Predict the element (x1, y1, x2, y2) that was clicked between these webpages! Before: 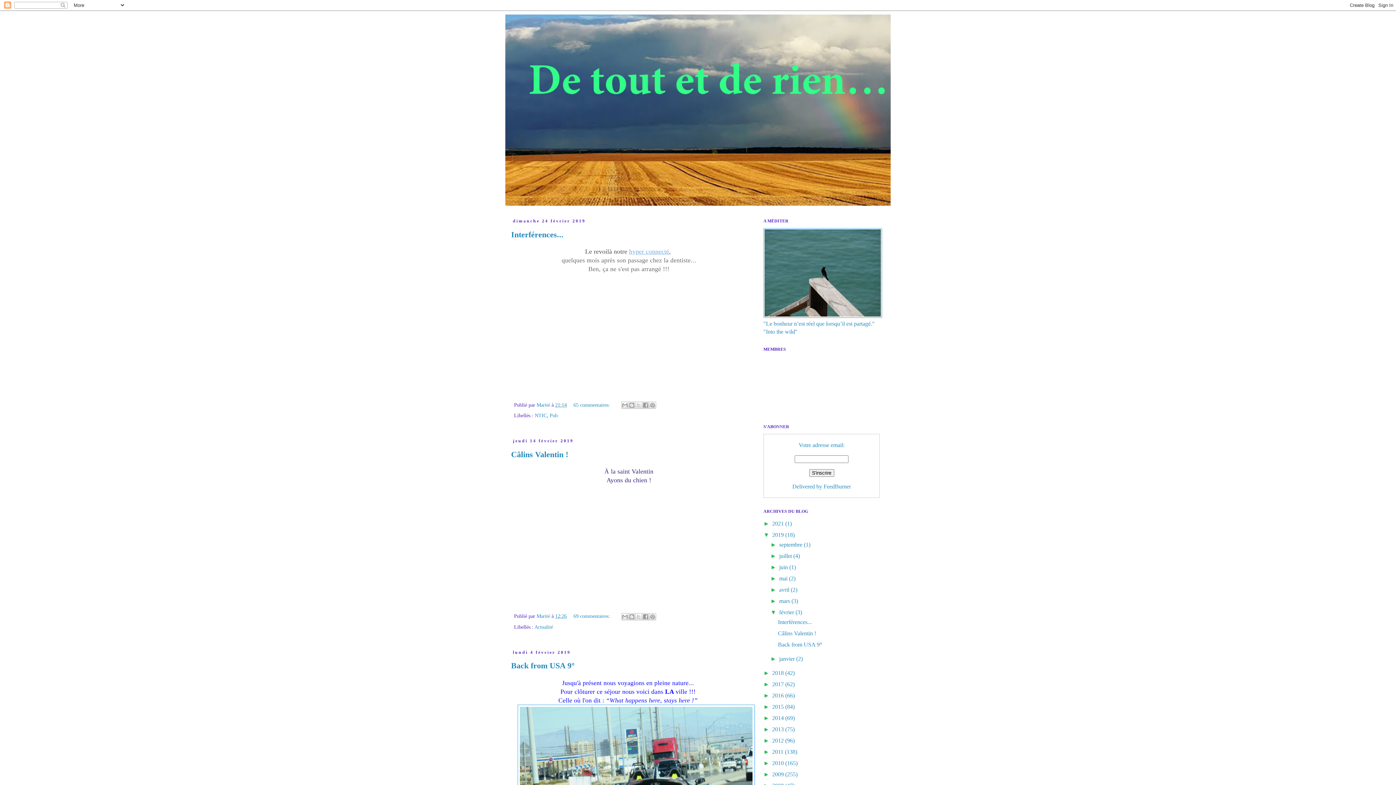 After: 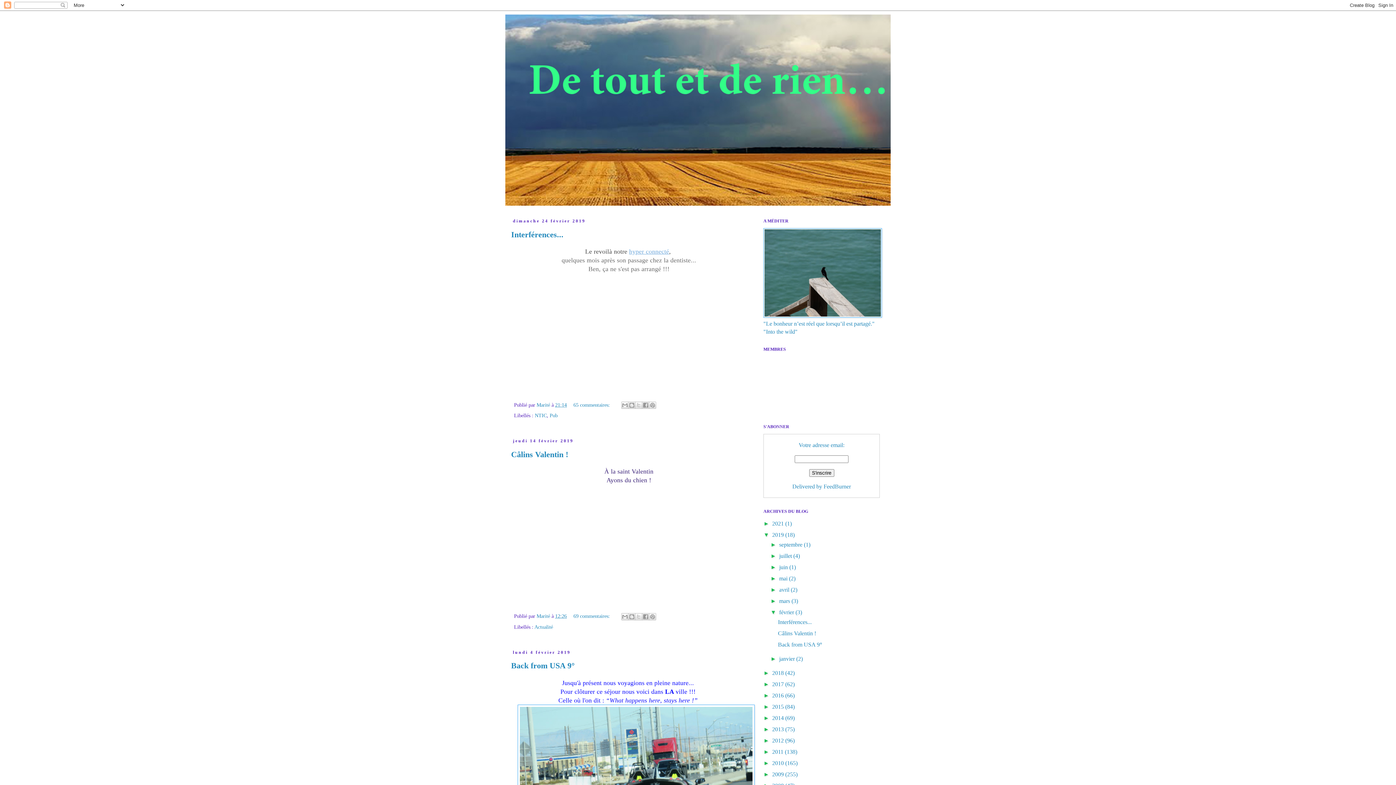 Action: bbox: (779, 609, 795, 615) label: février 